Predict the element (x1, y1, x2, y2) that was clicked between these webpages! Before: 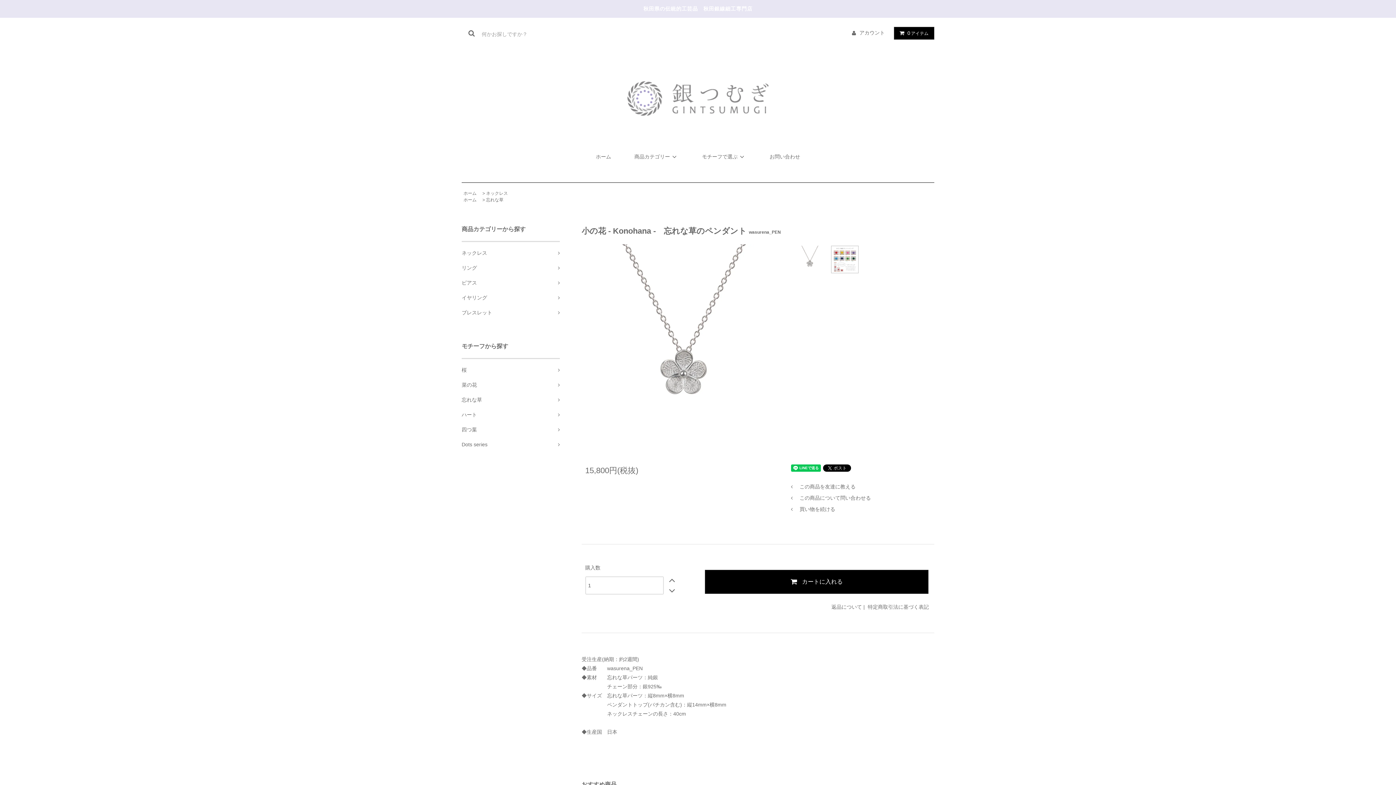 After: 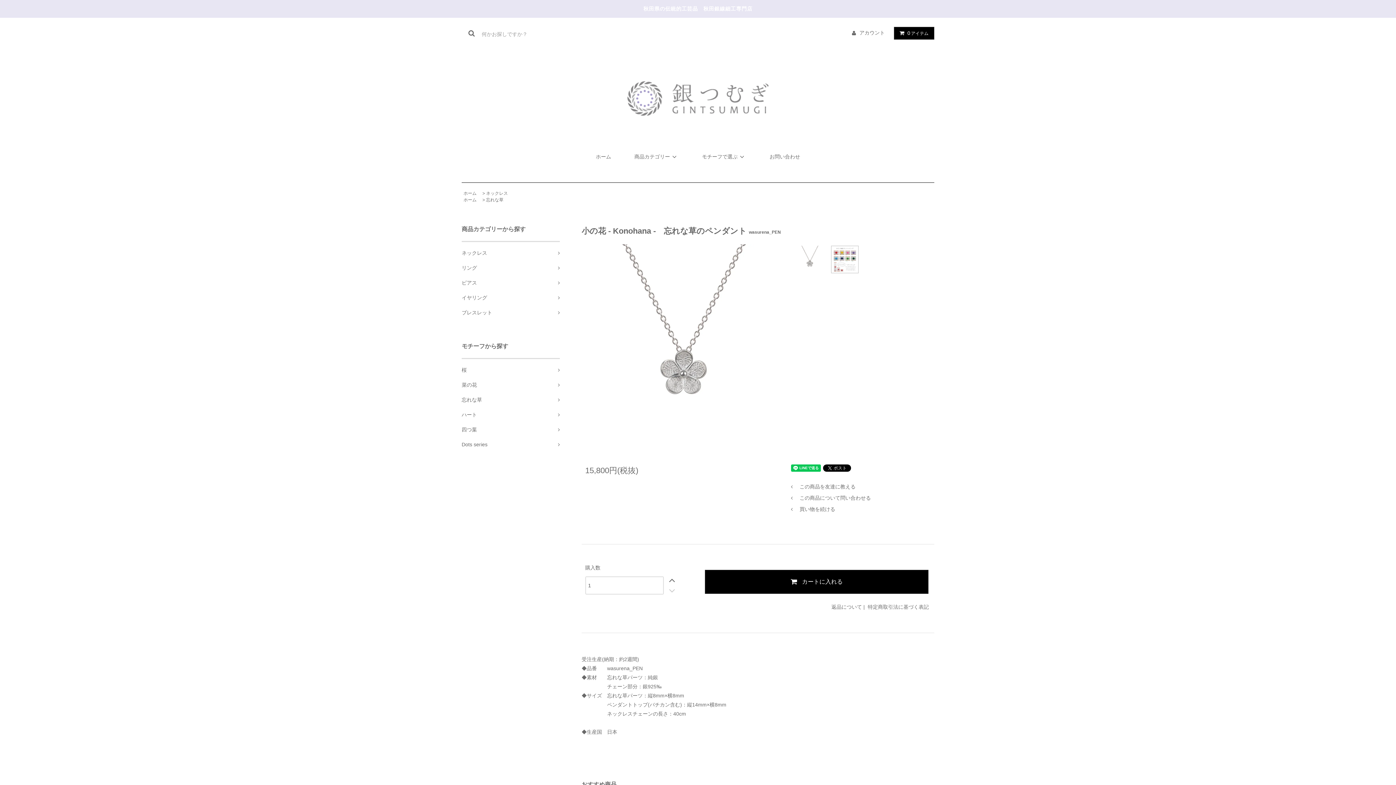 Action: bbox: (668, 589, 675, 595)